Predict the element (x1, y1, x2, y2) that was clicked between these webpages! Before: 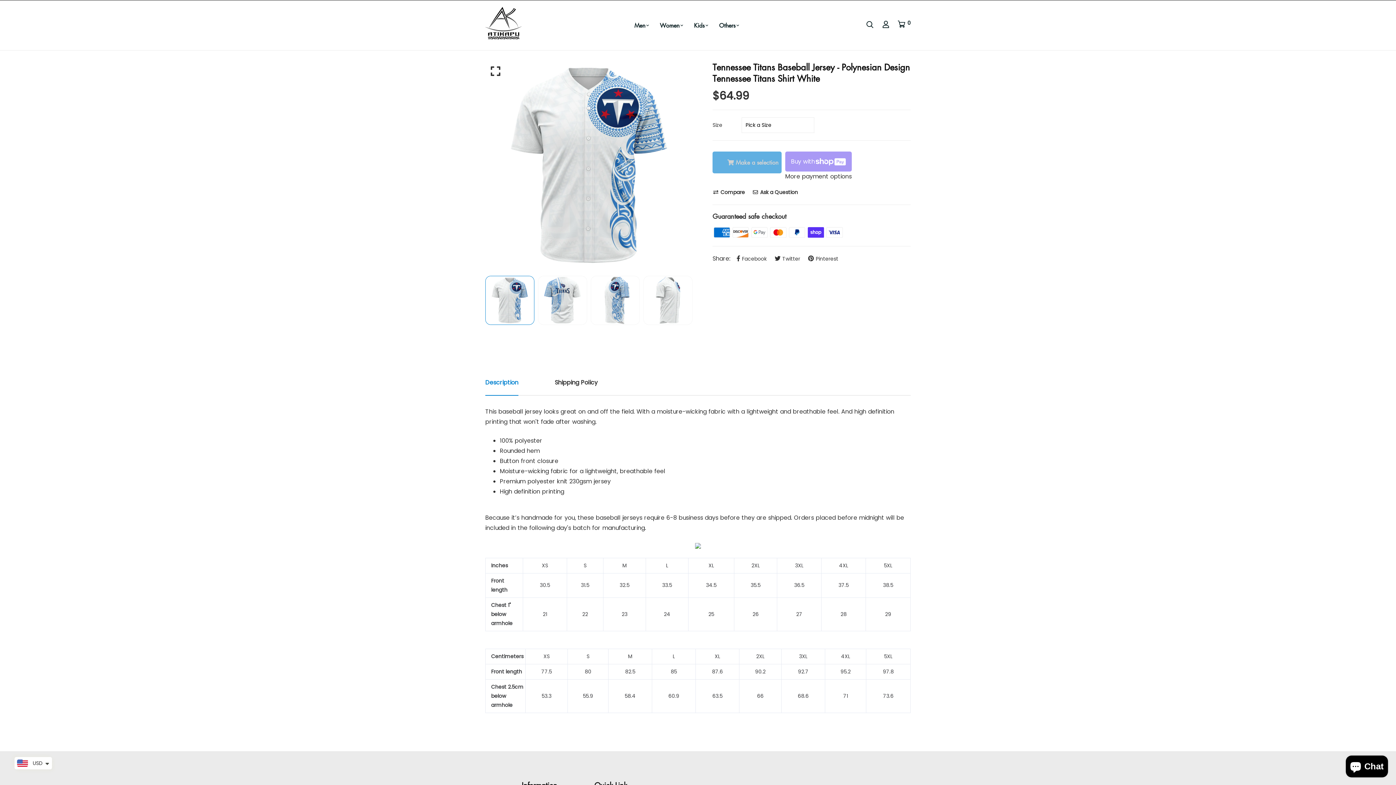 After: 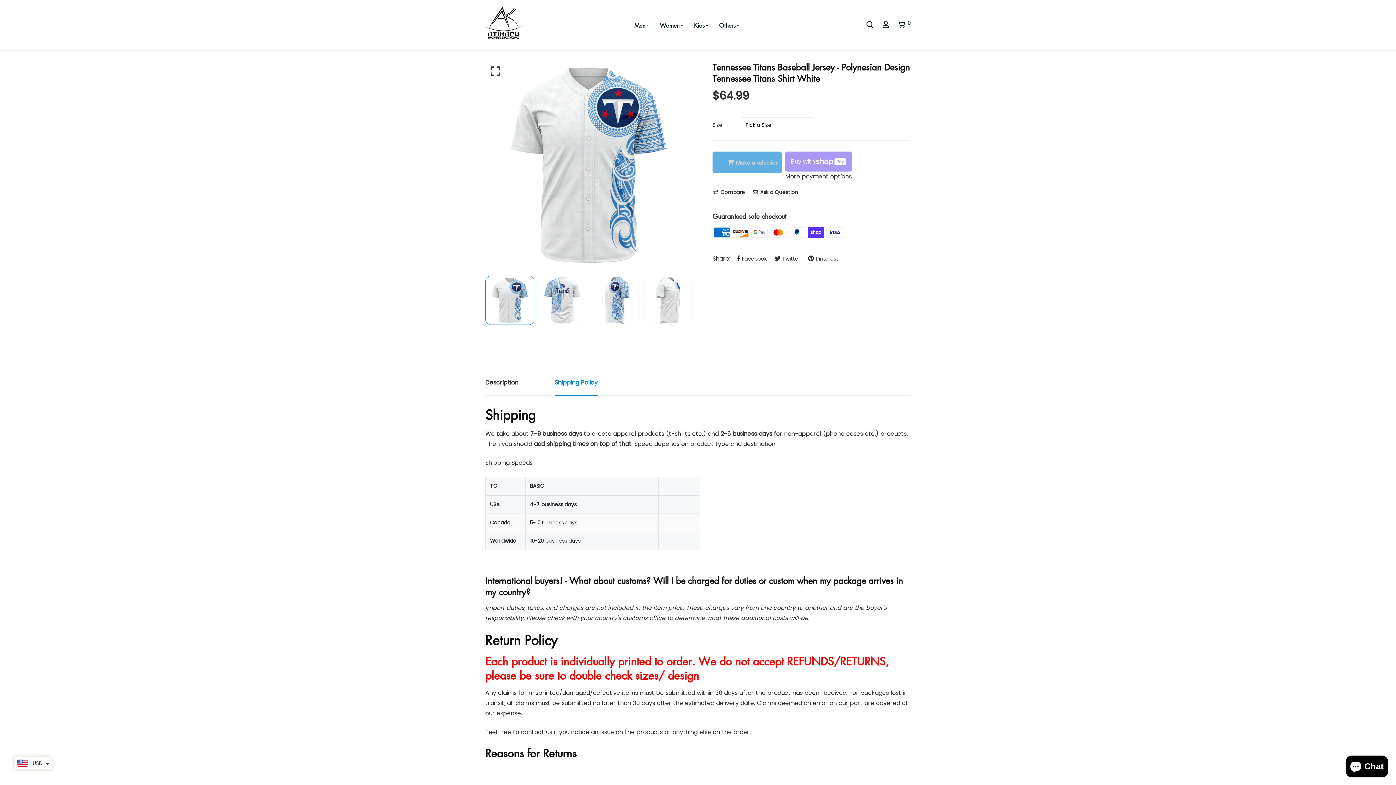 Action: bbox: (554, 370, 597, 395) label: Shipping Policy